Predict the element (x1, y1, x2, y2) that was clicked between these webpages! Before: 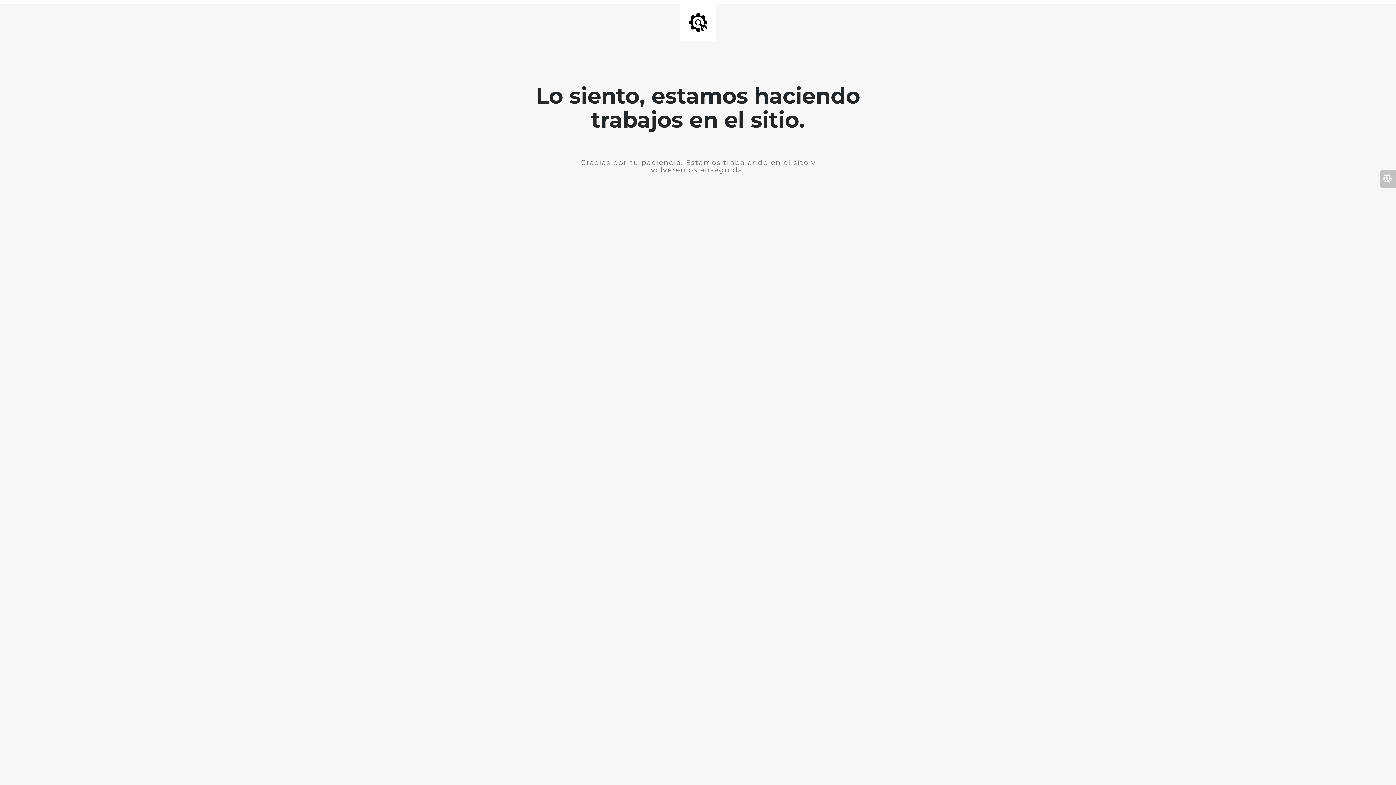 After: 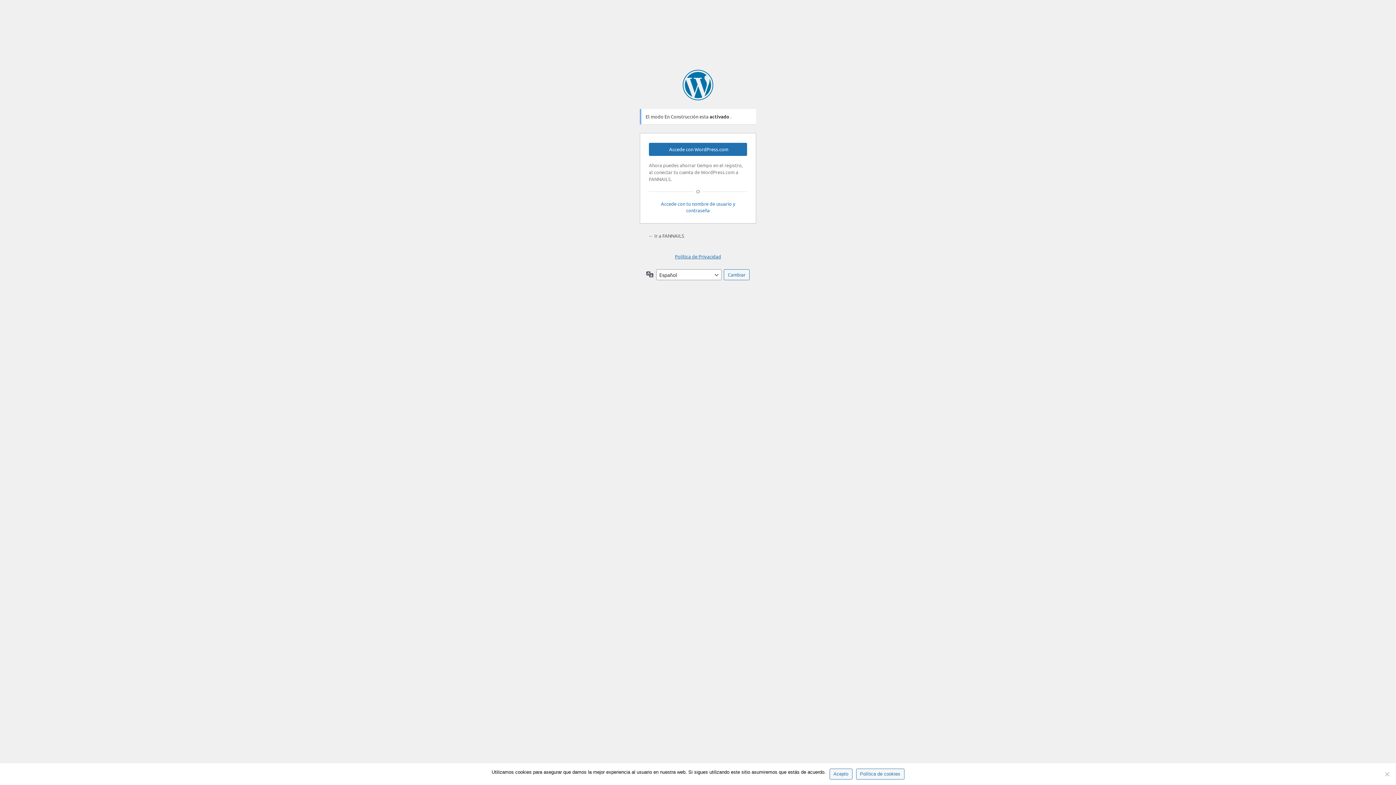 Action: bbox: (1380, 170, 1396, 187)